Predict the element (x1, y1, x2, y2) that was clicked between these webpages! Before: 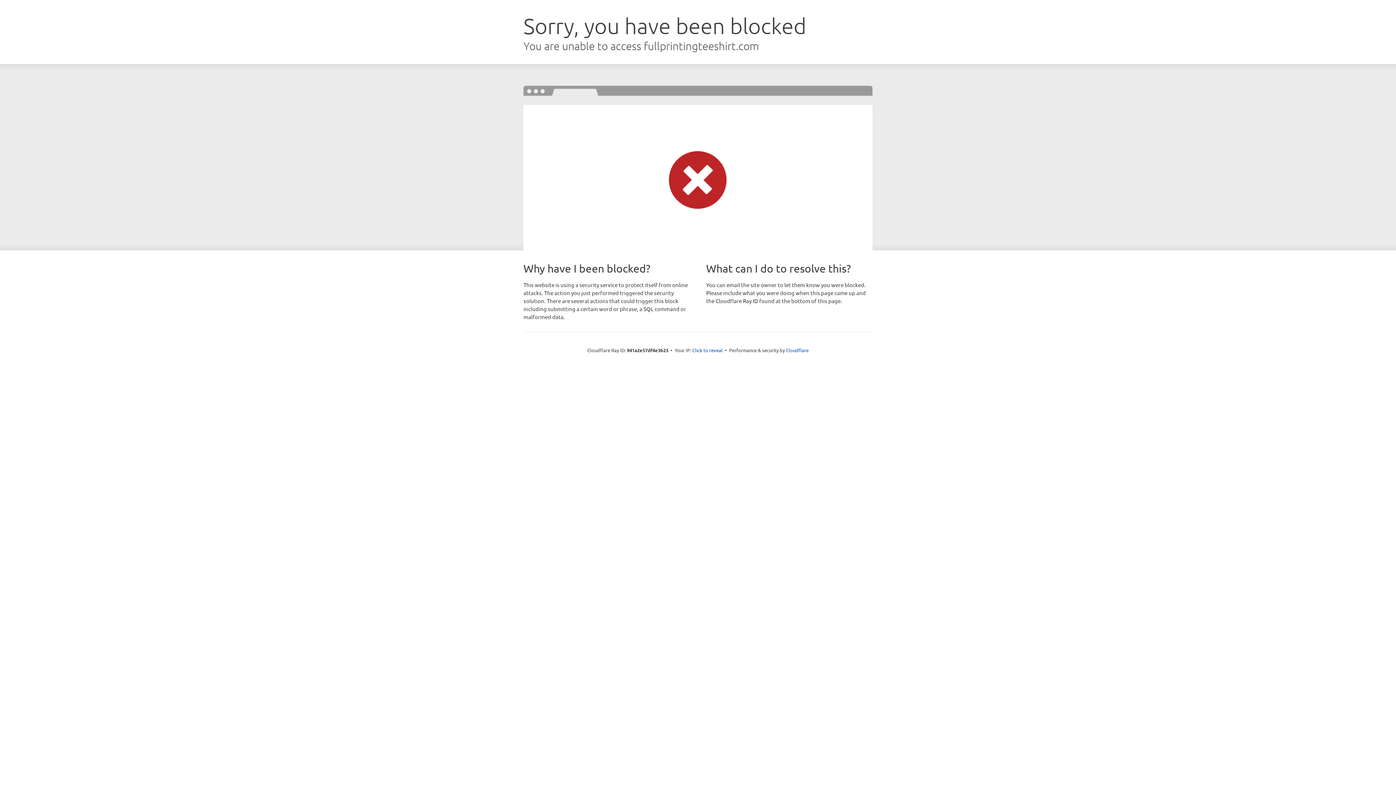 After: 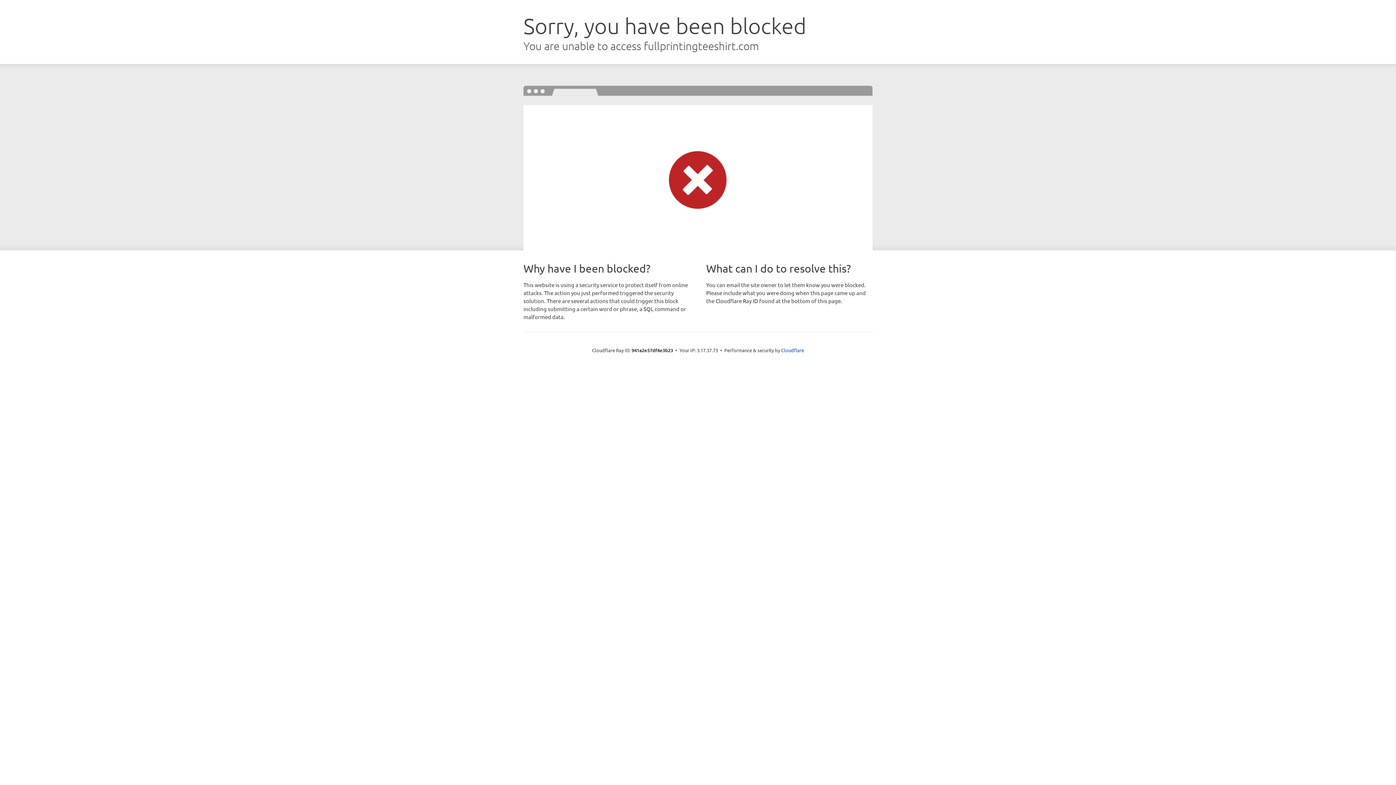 Action: bbox: (692, 346, 722, 353) label: Click to reveal